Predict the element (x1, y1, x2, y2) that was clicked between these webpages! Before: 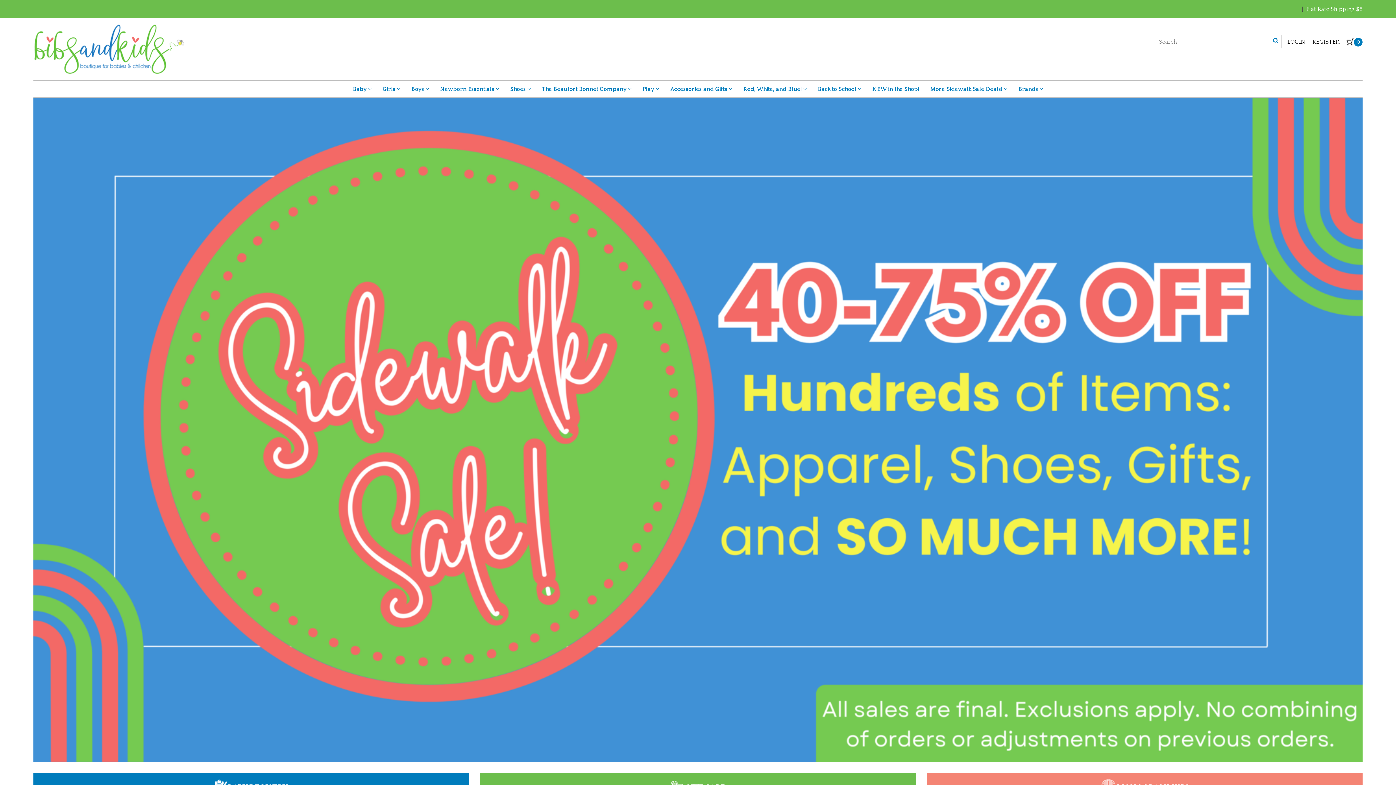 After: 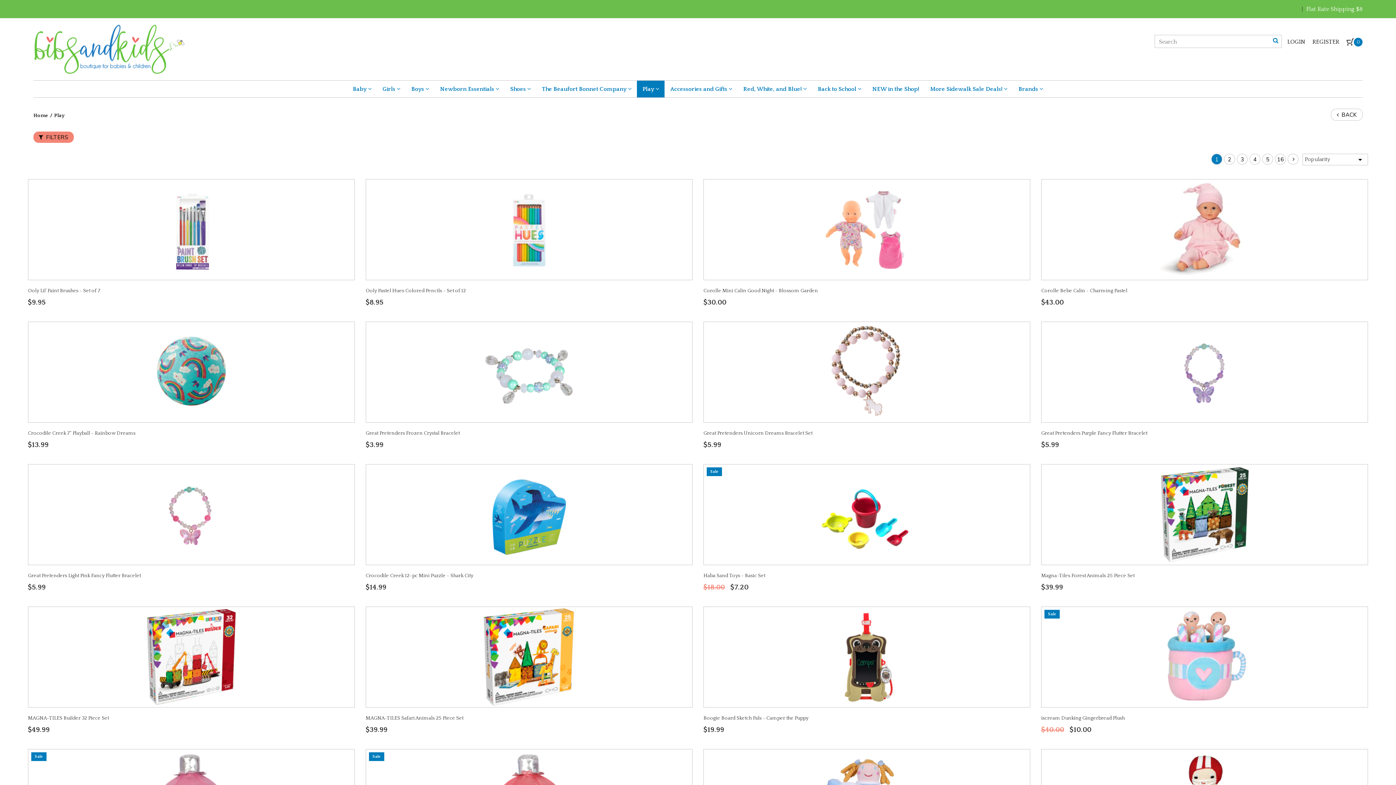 Action: label: Play  bbox: (637, 80, 664, 97)